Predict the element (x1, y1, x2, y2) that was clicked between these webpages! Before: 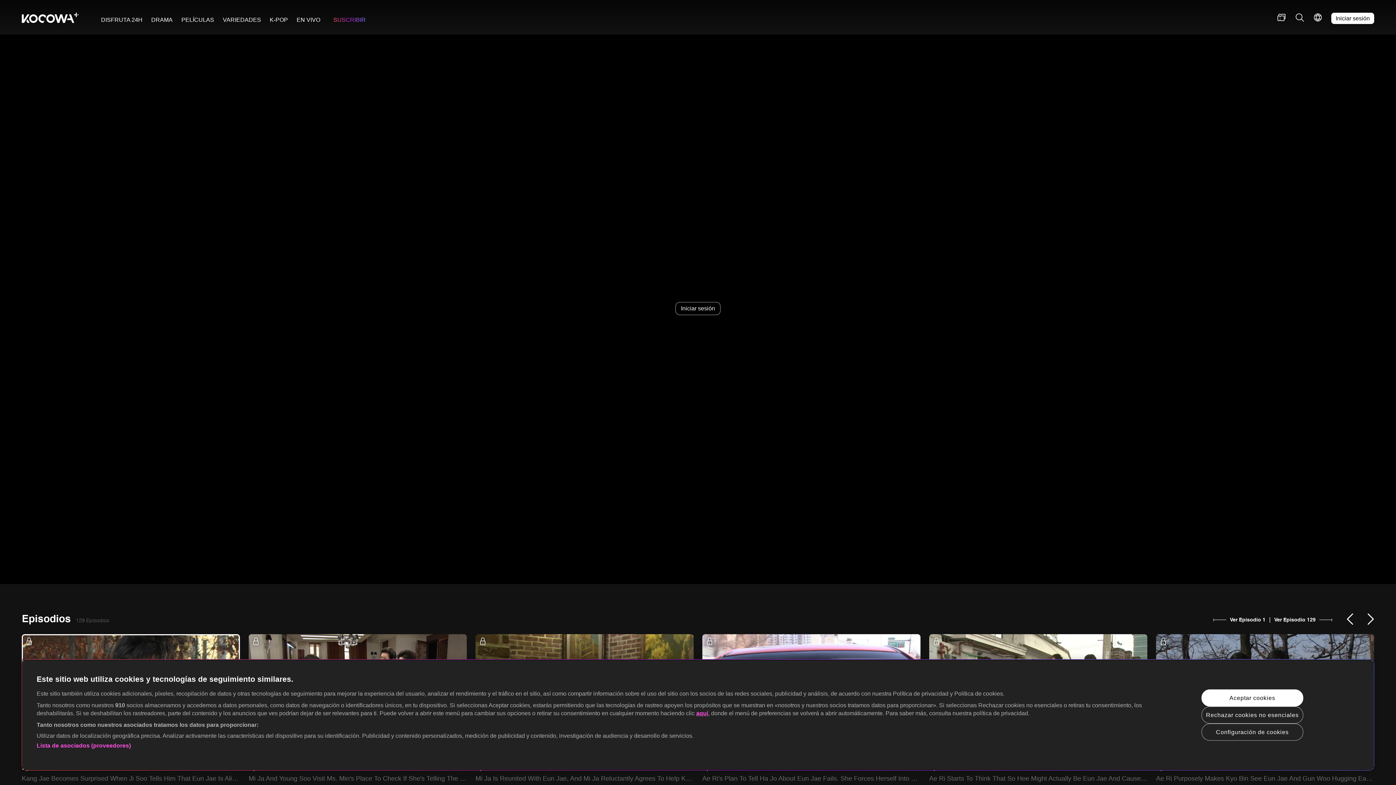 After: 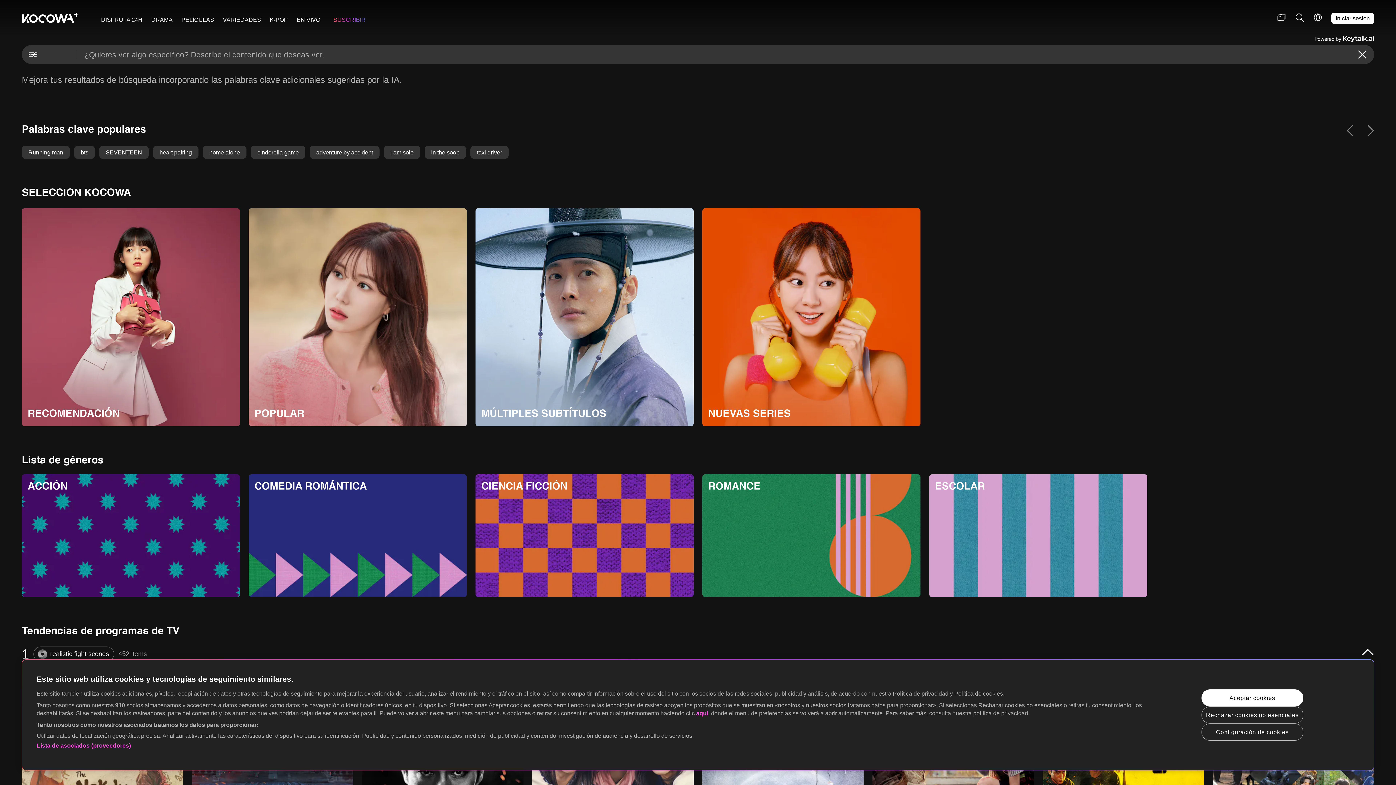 Action: bbox: (805, 634, 838, 641) label: Melodrama